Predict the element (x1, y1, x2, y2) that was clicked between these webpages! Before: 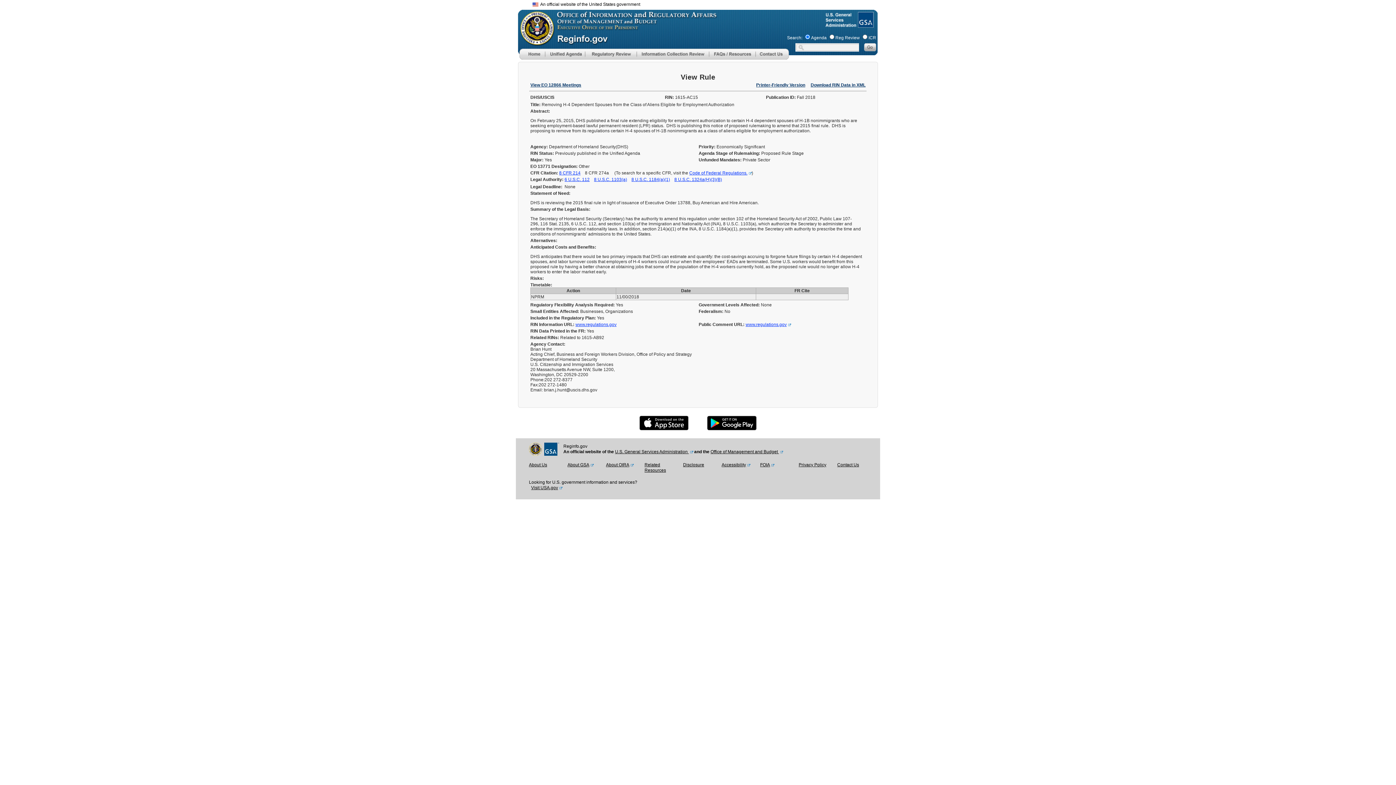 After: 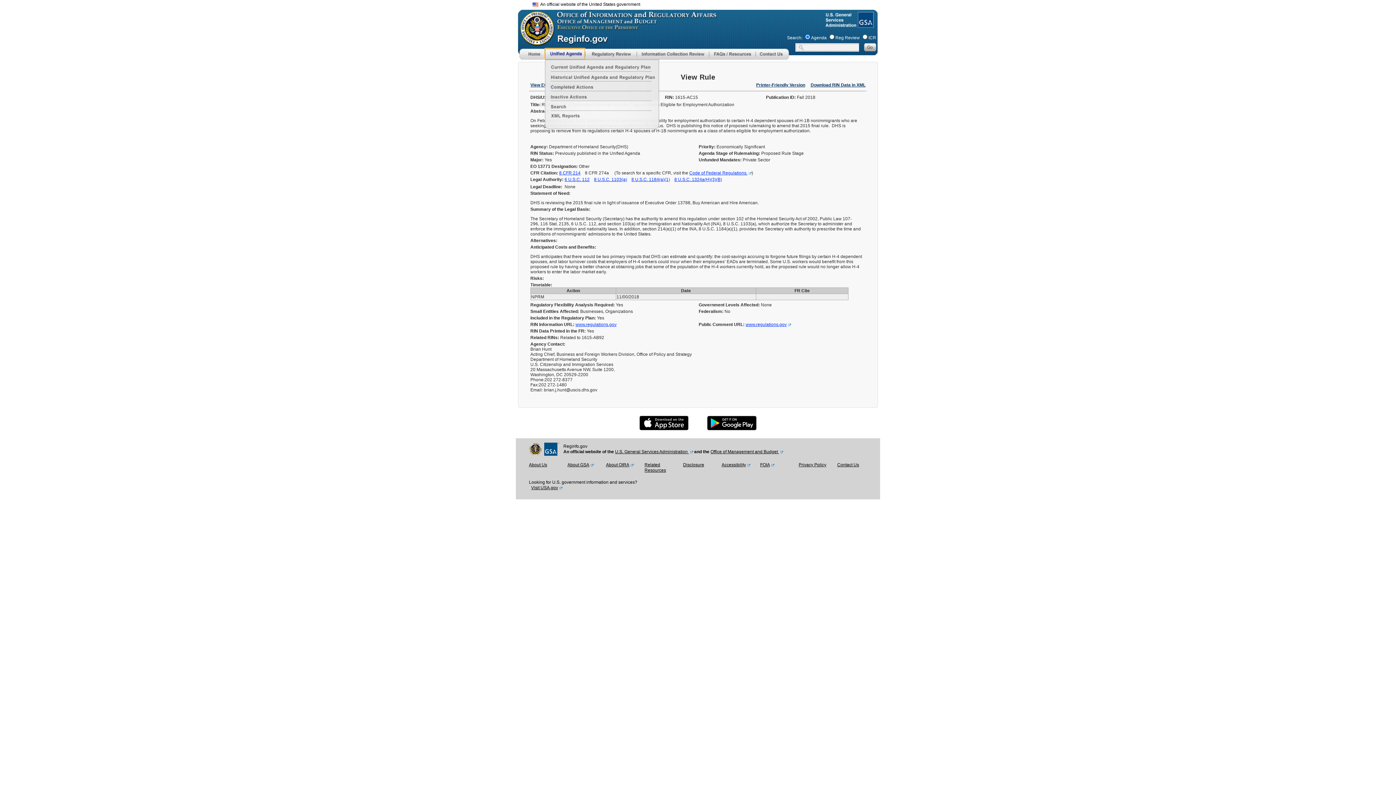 Action: bbox: (545, 48, 585, 59)